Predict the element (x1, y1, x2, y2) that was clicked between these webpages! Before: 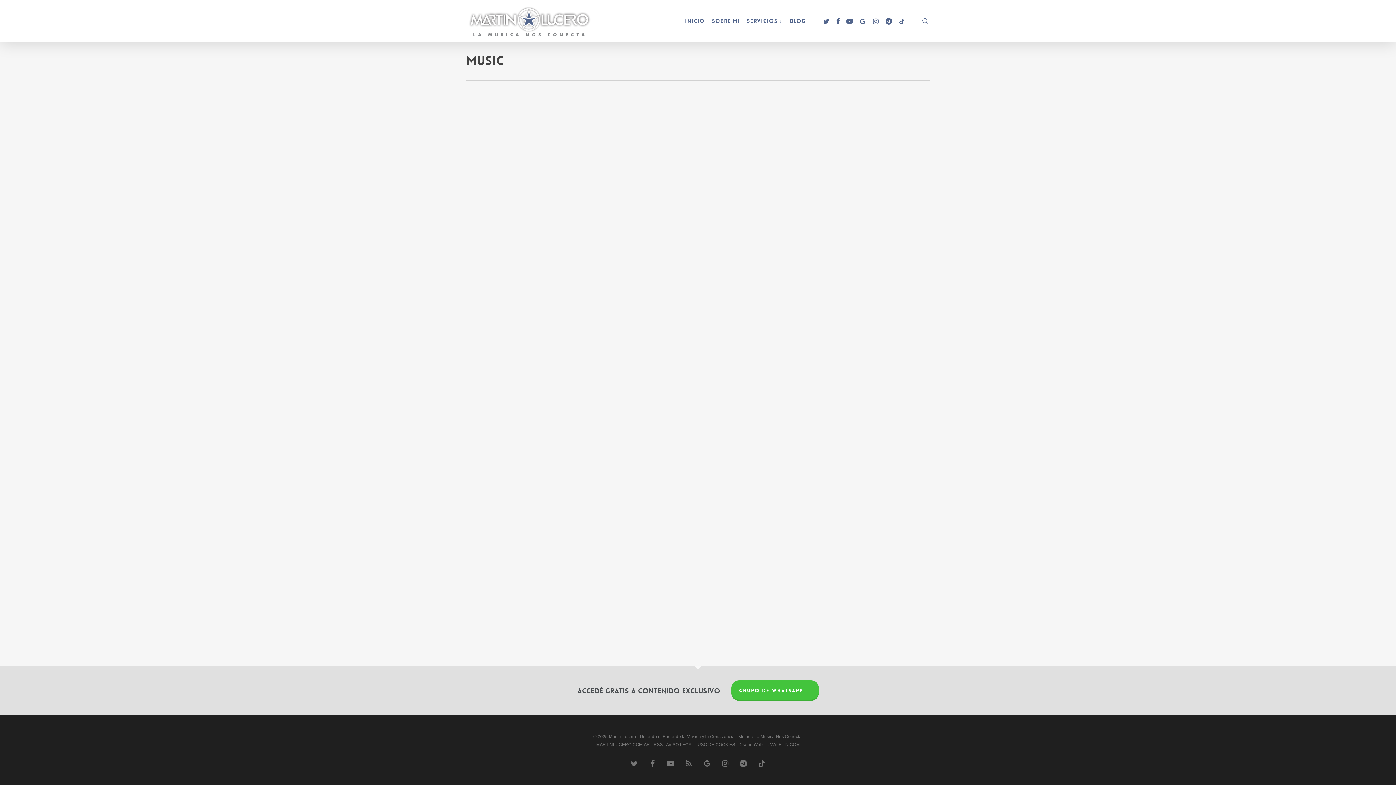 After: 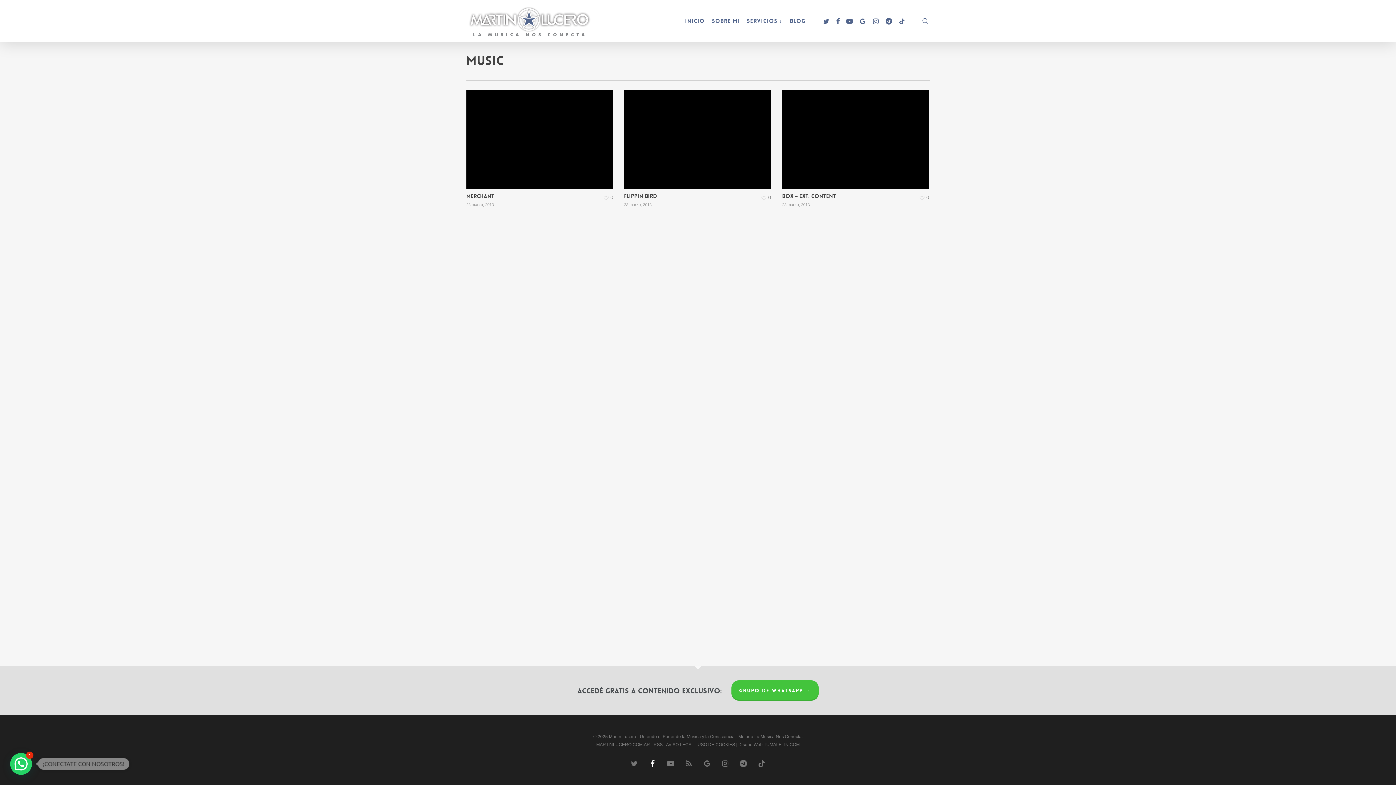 Action: bbox: (647, 758, 658, 769) label: facebook